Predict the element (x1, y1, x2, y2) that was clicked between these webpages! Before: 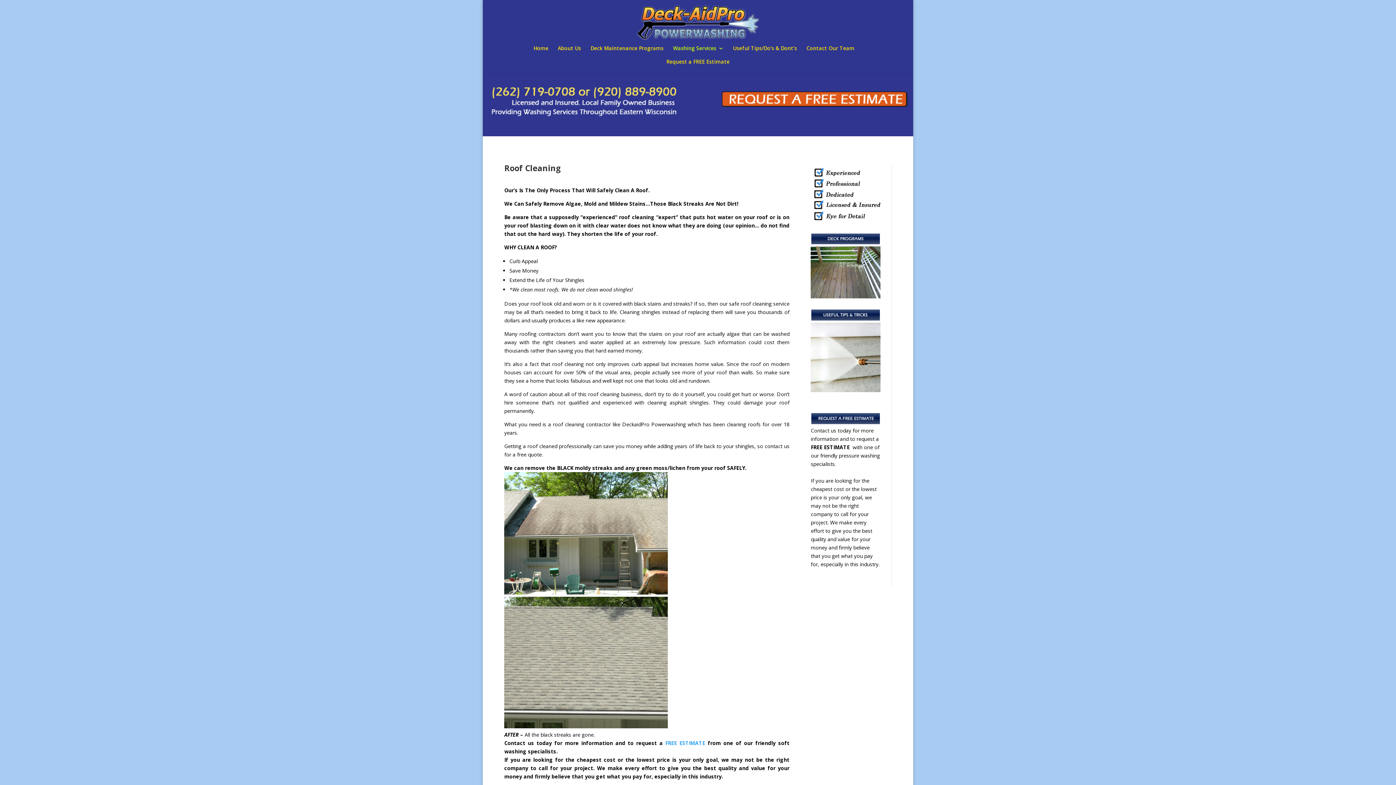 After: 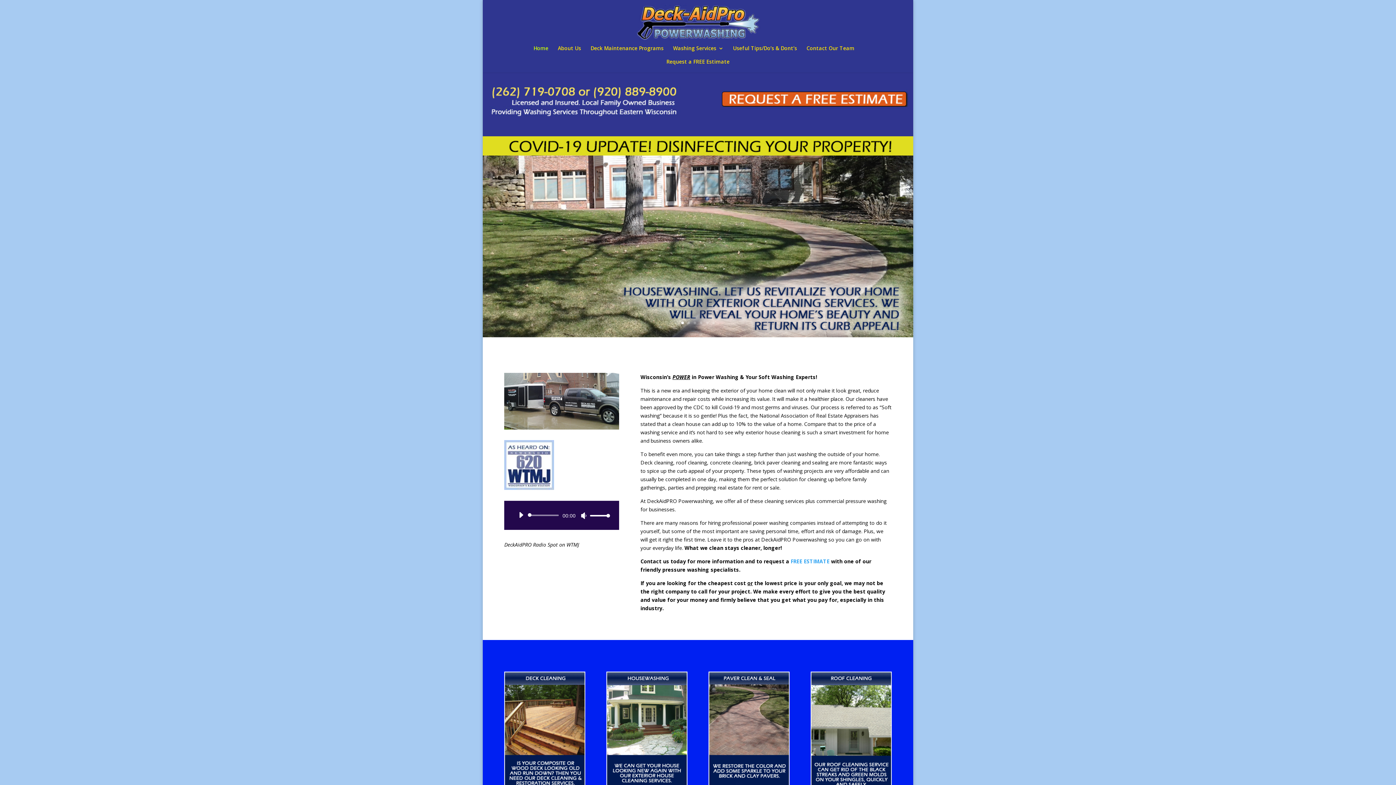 Action: bbox: (636, 18, 761, 25)